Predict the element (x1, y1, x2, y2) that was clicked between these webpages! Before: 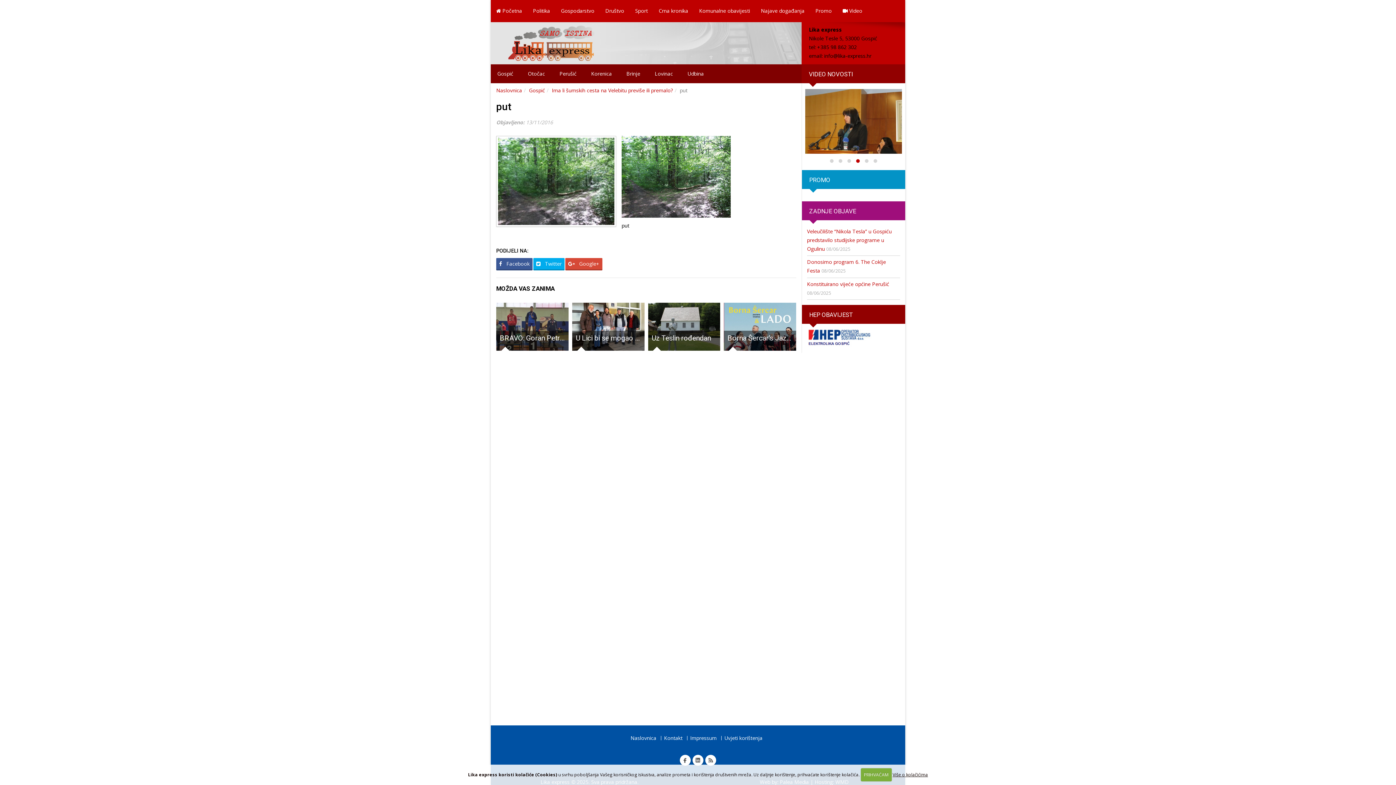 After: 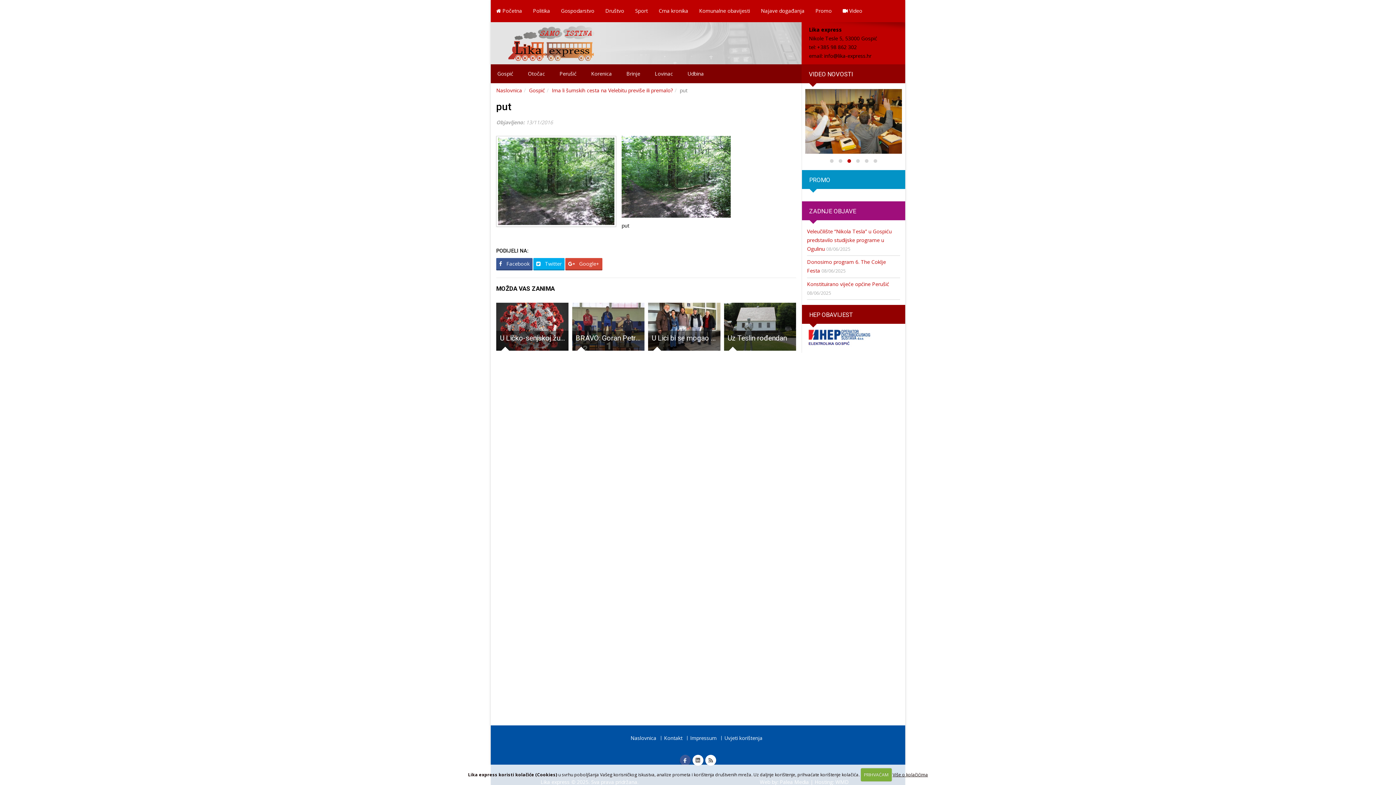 Action: label: Facebook Lika express bbox: (679, 755, 690, 766)